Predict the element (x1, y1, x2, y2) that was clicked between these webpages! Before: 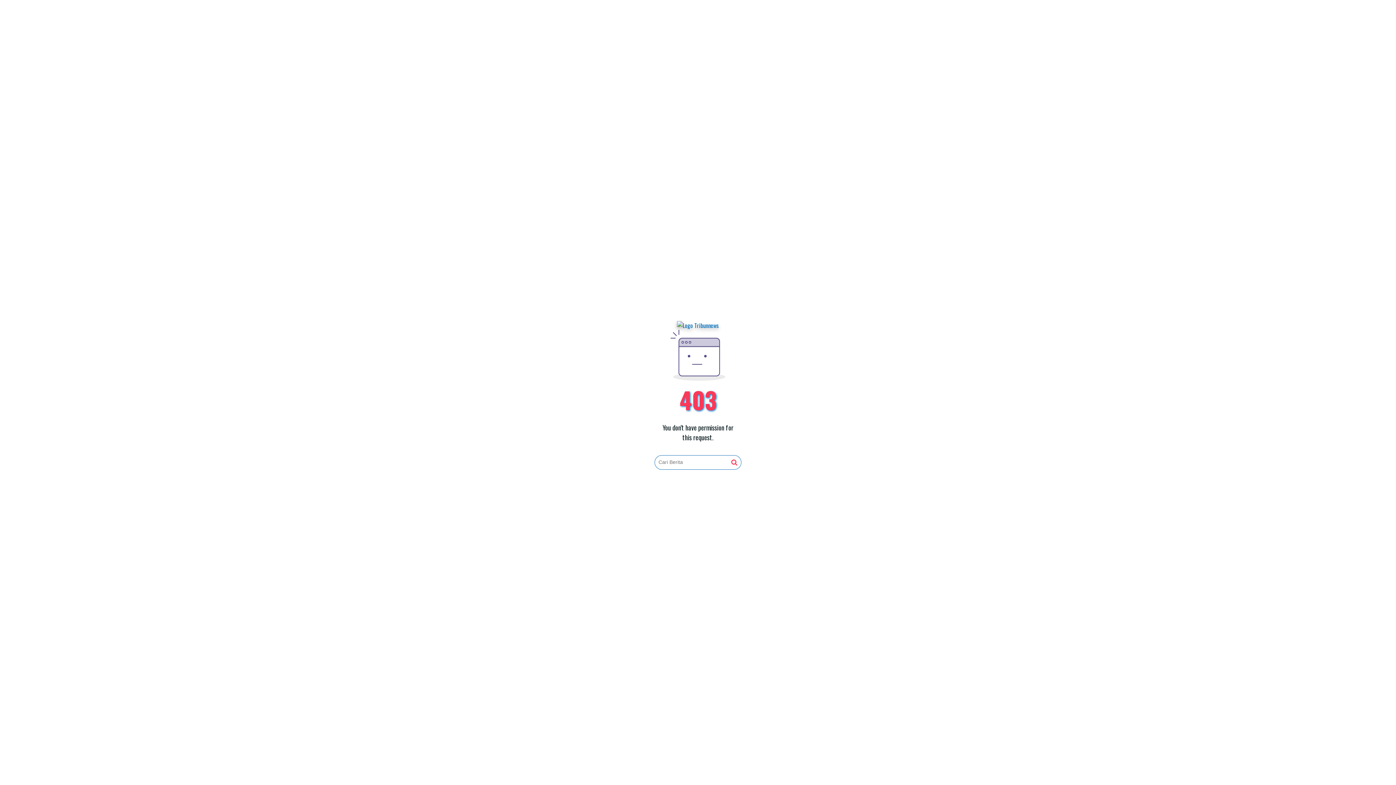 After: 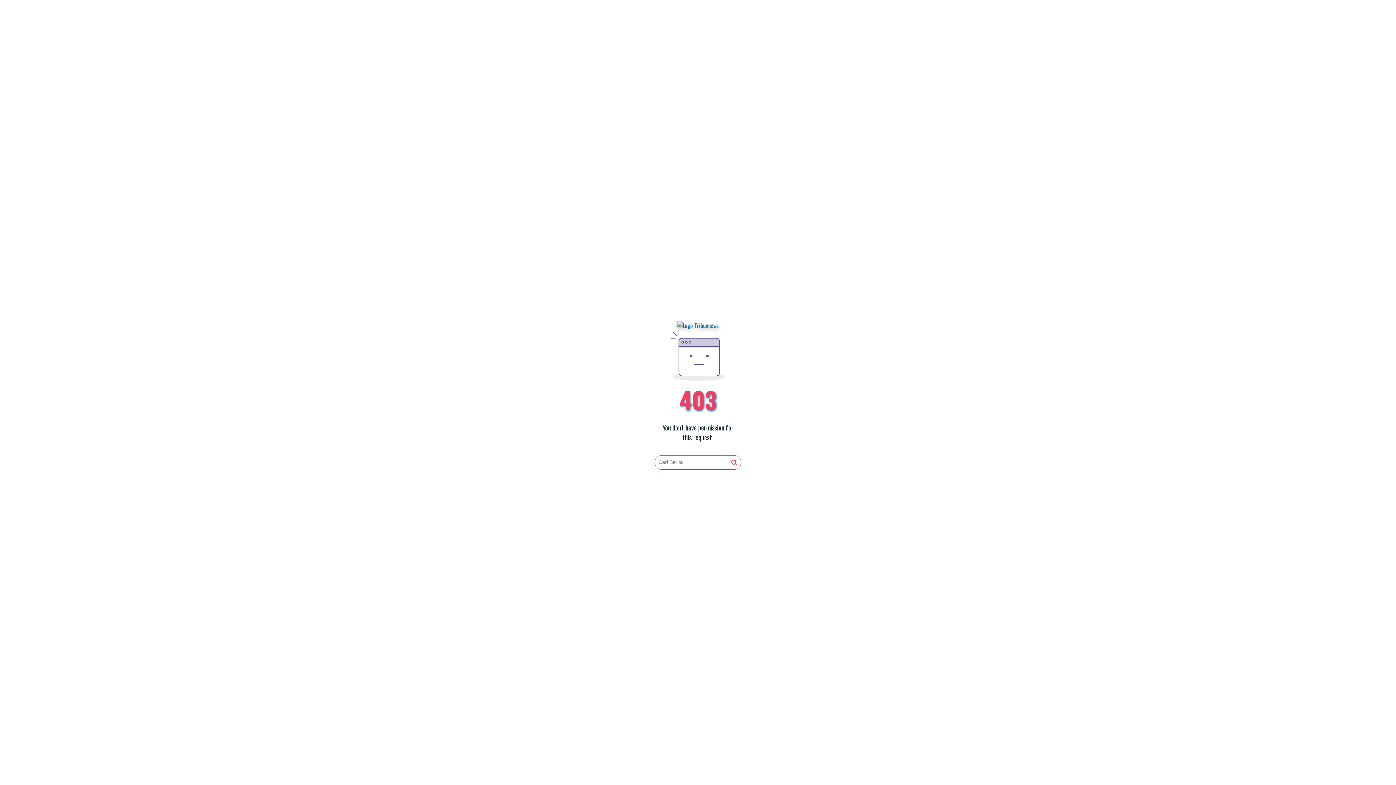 Action: bbox: (677, 321, 719, 330)